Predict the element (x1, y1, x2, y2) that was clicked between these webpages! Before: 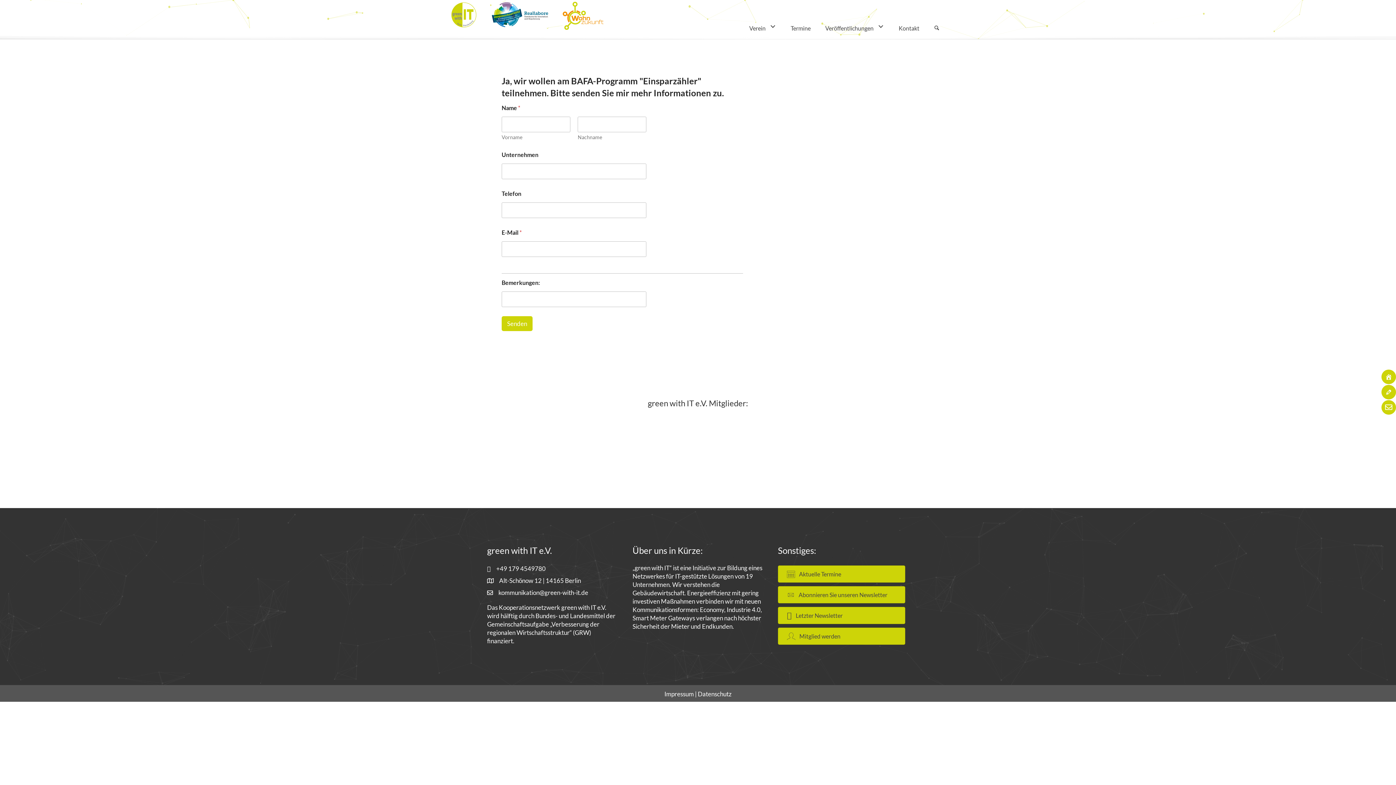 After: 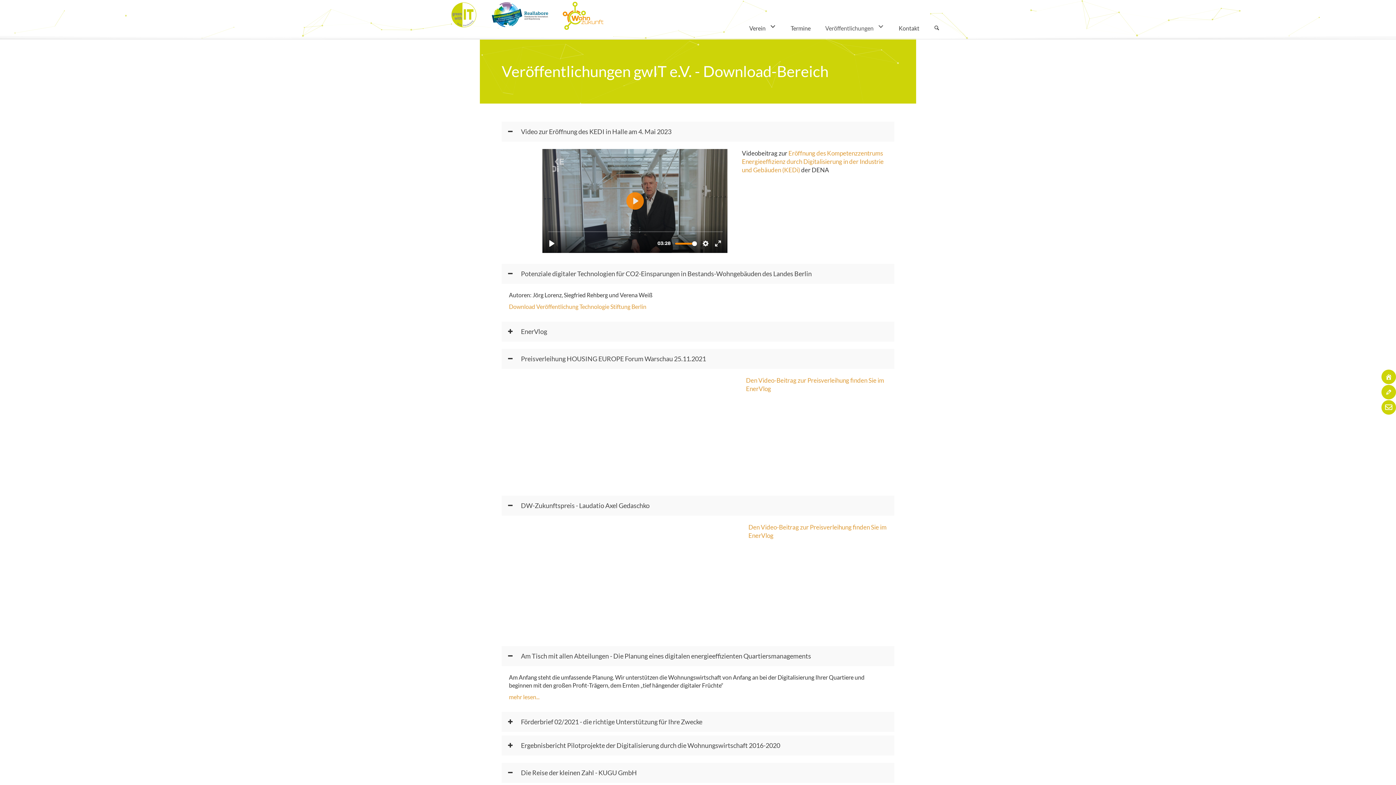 Action: label: Veröffentlichungen: submenu bbox: (875, 21, 886, 31)